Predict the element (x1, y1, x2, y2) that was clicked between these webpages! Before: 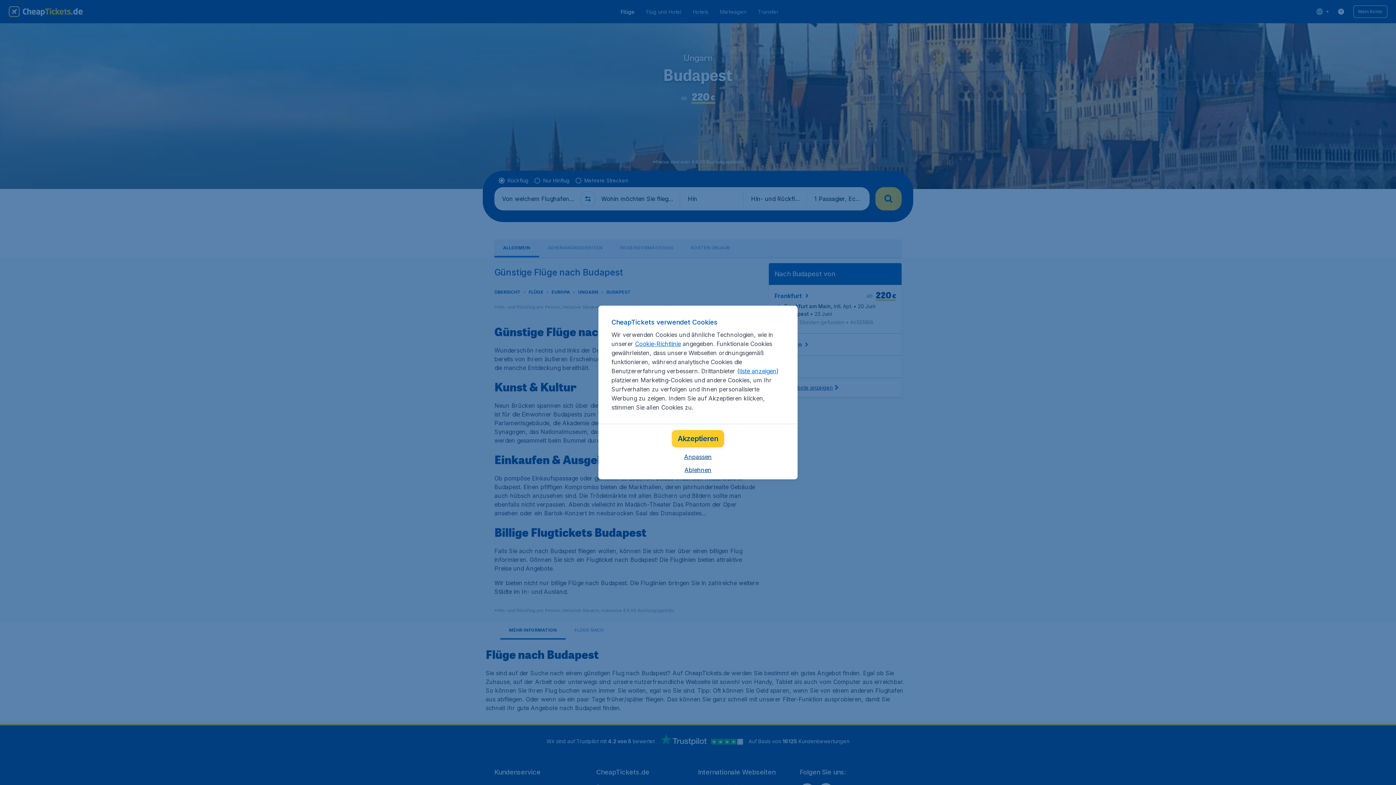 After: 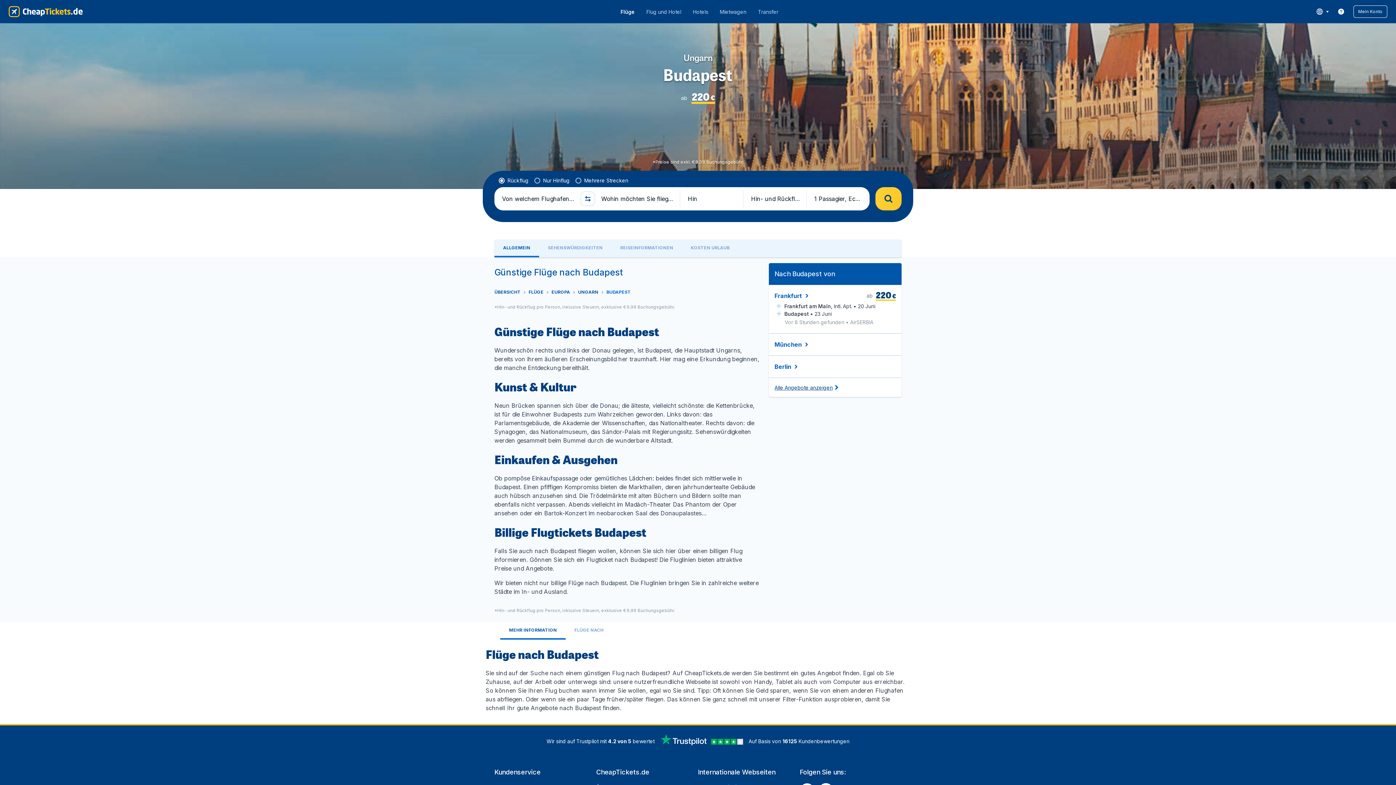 Action: label: Ablehnen bbox: (684, 466, 711, 473)